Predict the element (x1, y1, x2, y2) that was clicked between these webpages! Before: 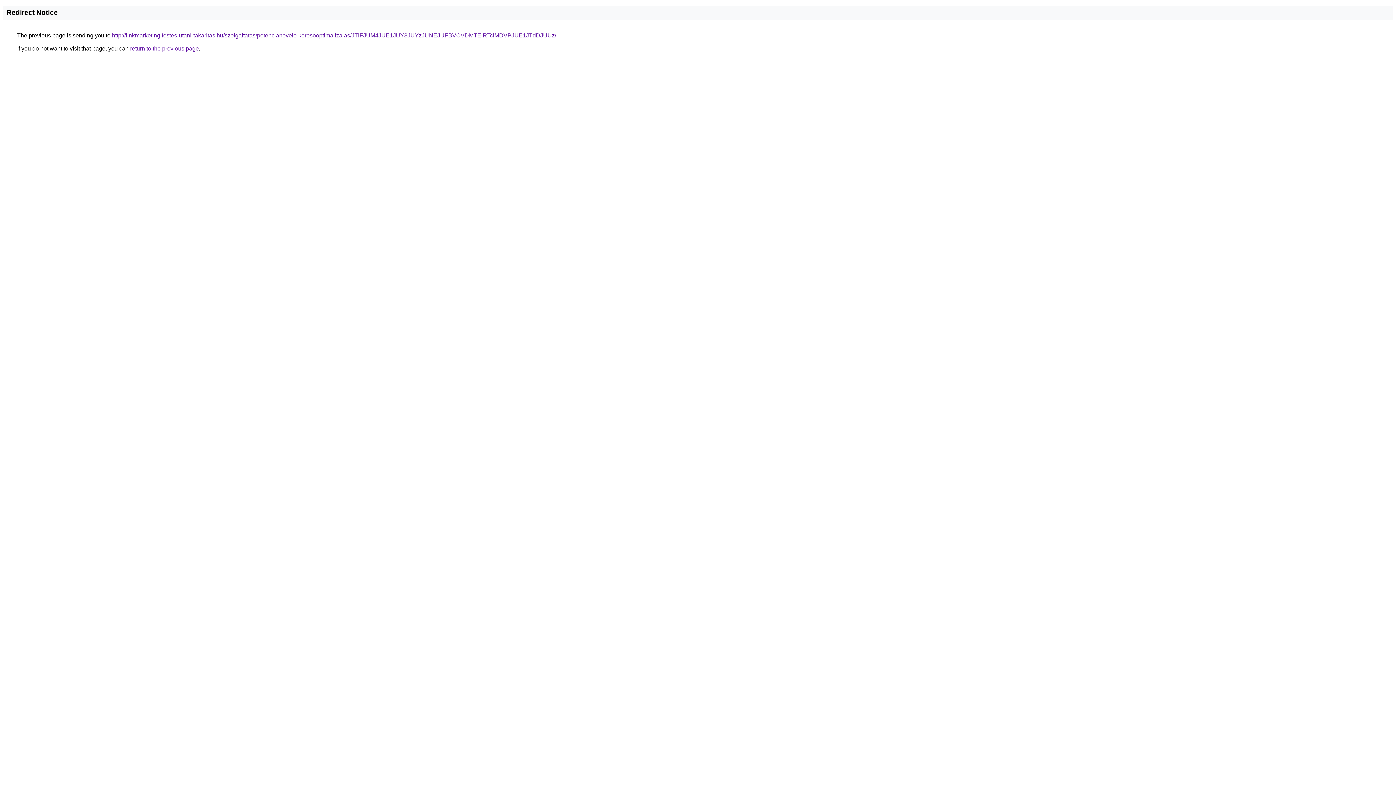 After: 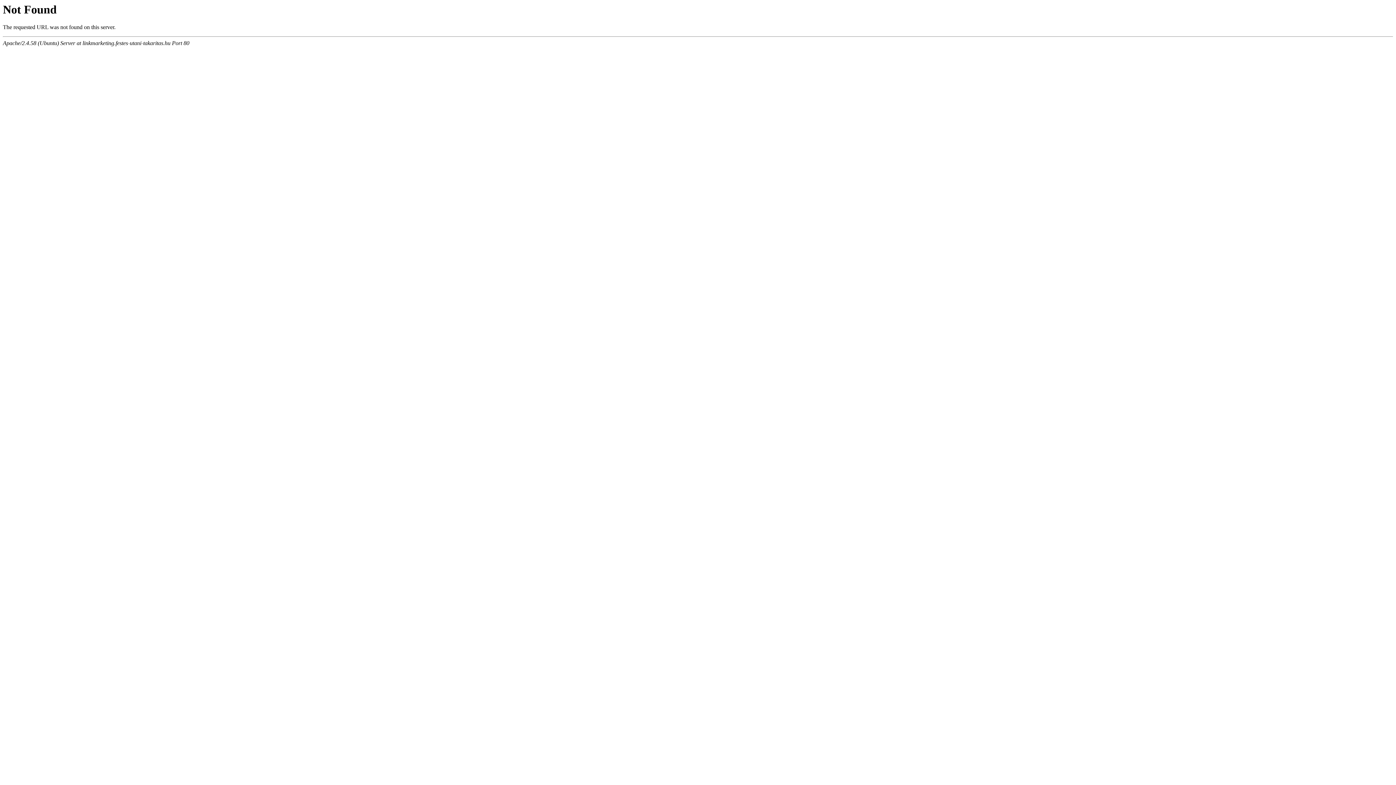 Action: label: http://linkmarketing.festes-utani-takaritas.hu/szolgaltatas/potencianovelo-keresooptimalizalas/JTlFJUM4JUE1JUY3JUYzJUNEJUFBVCVDMTElRTclMDVPJUE1JTdDJUUz/ bbox: (112, 32, 556, 38)